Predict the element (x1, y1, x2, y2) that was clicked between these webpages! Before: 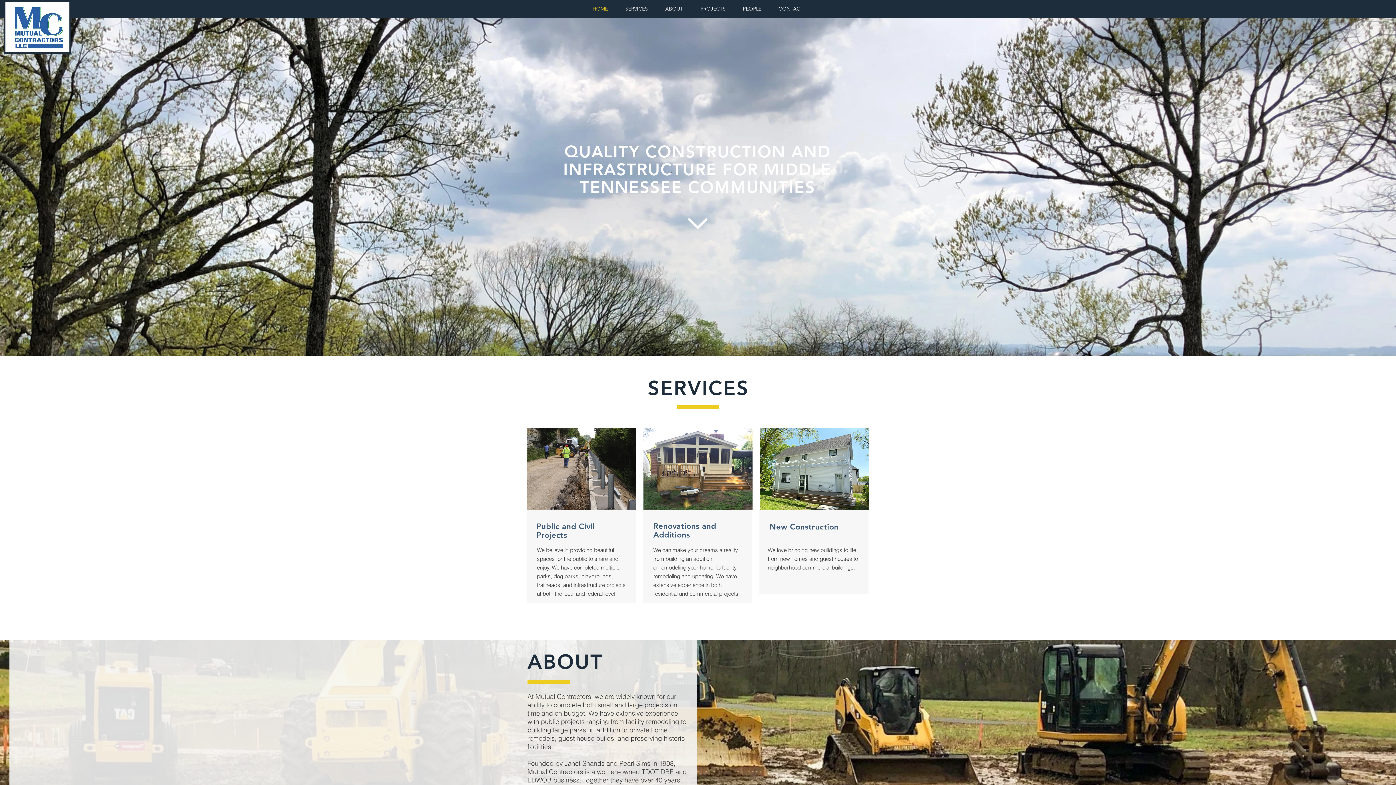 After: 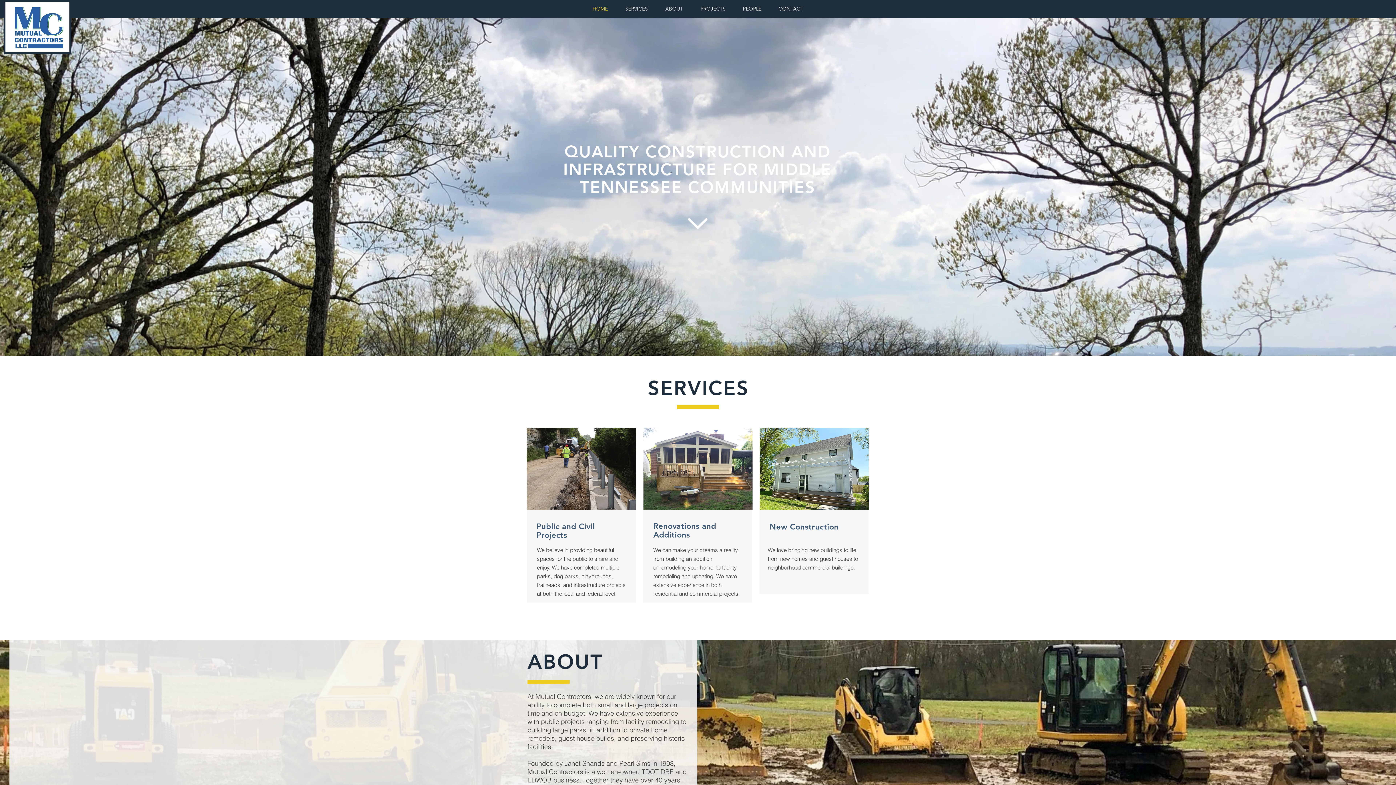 Action: label: CONTACT bbox: (770, 2, 812, 15)